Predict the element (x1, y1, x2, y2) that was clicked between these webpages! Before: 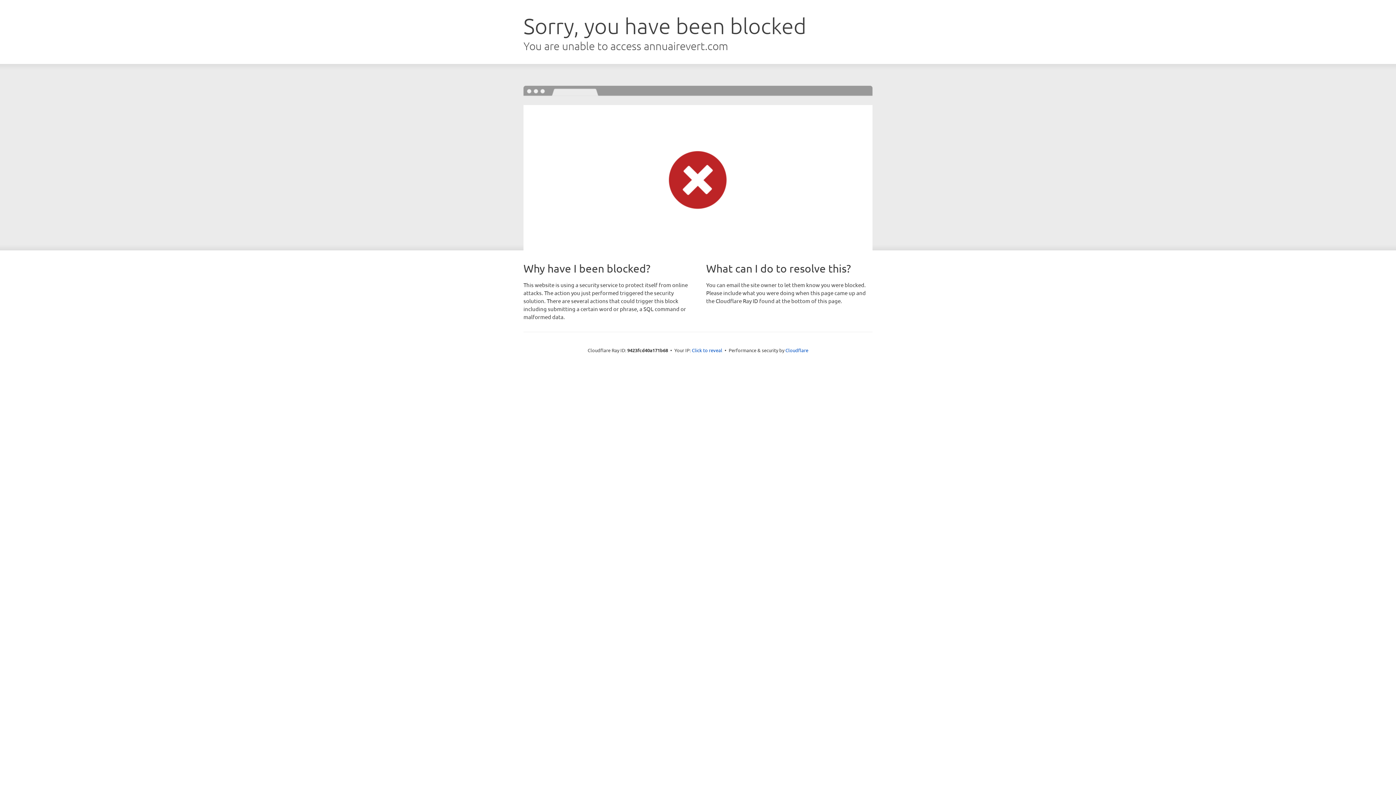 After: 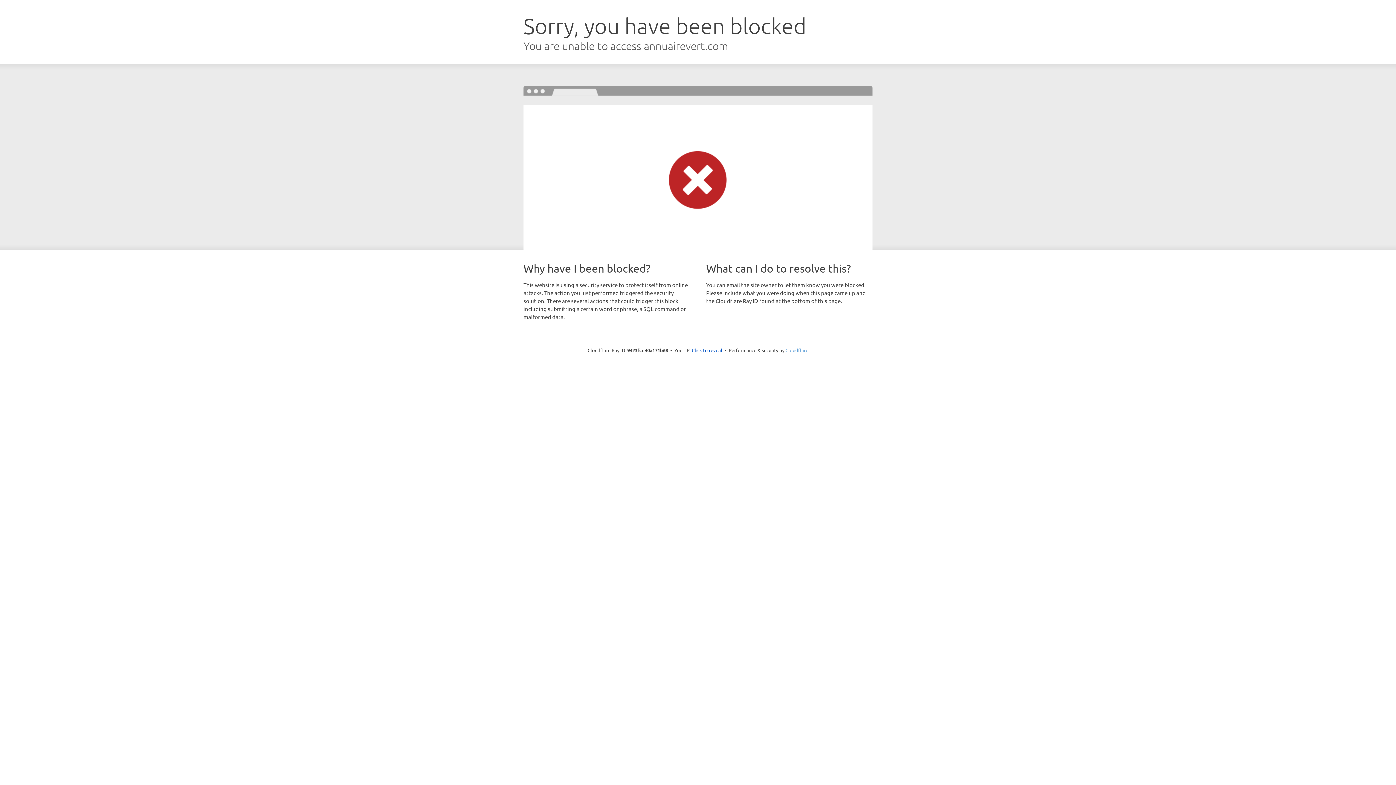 Action: label: Cloudflare bbox: (785, 347, 808, 353)